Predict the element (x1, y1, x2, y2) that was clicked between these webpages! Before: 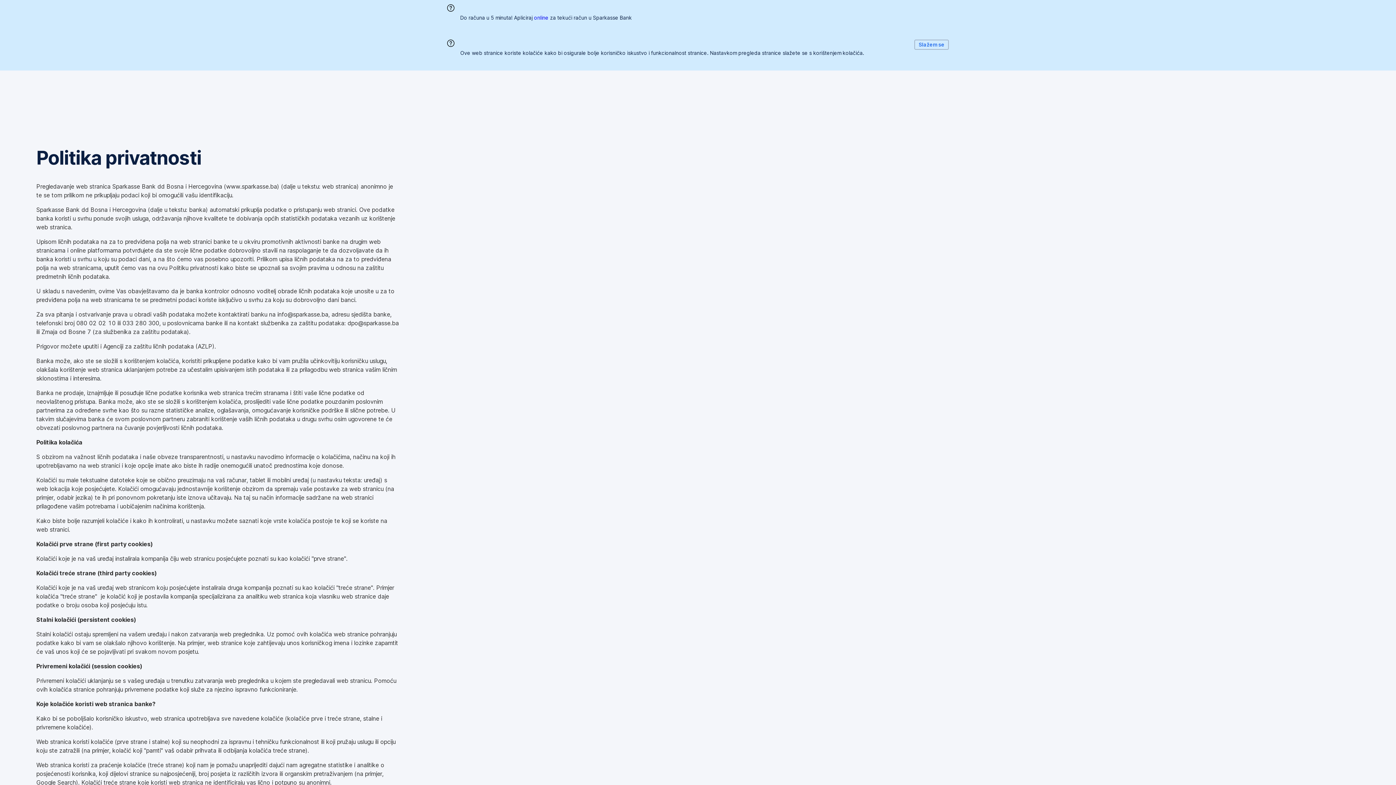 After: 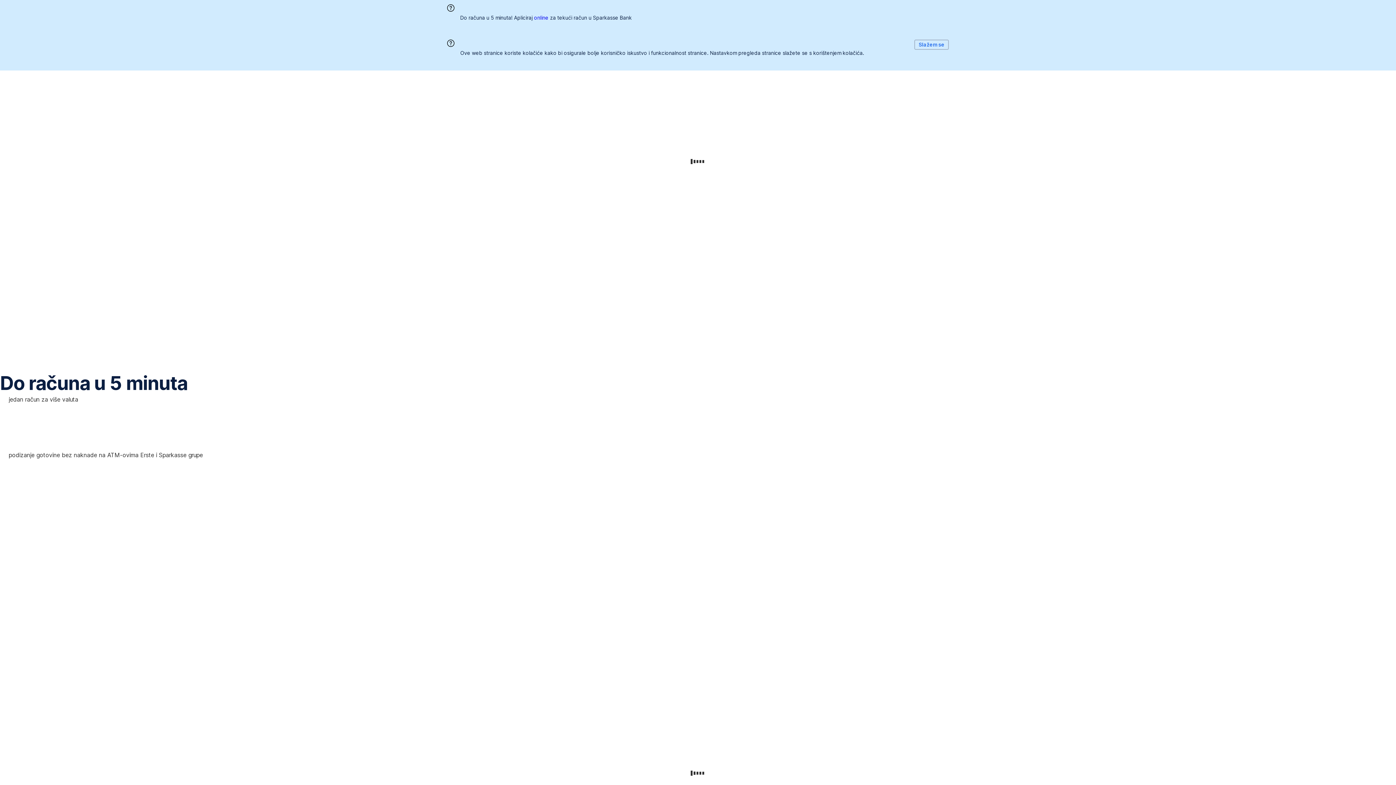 Action: bbox: (534, 14, 548, 20) label: online